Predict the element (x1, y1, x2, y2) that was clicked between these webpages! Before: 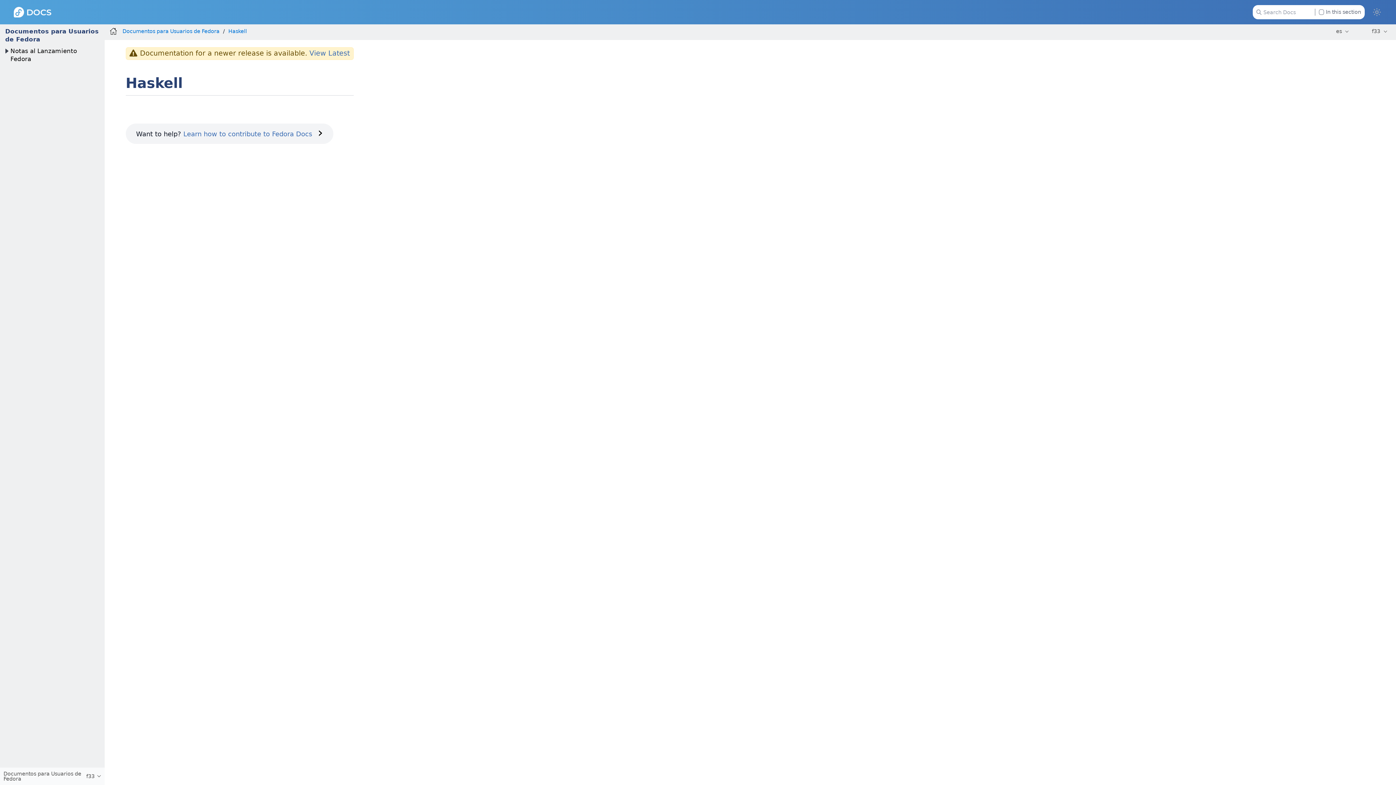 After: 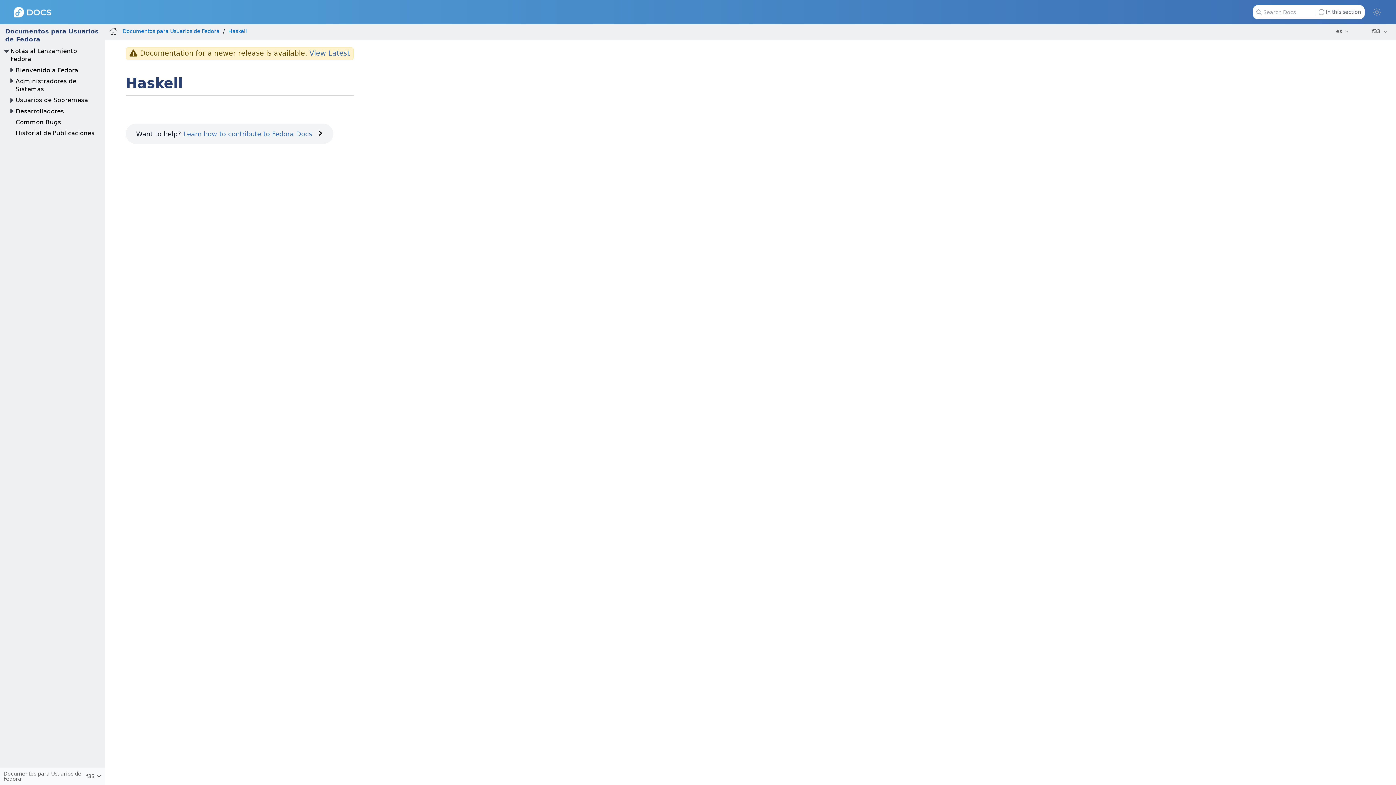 Action: bbox: (2, 47, 10, 55)